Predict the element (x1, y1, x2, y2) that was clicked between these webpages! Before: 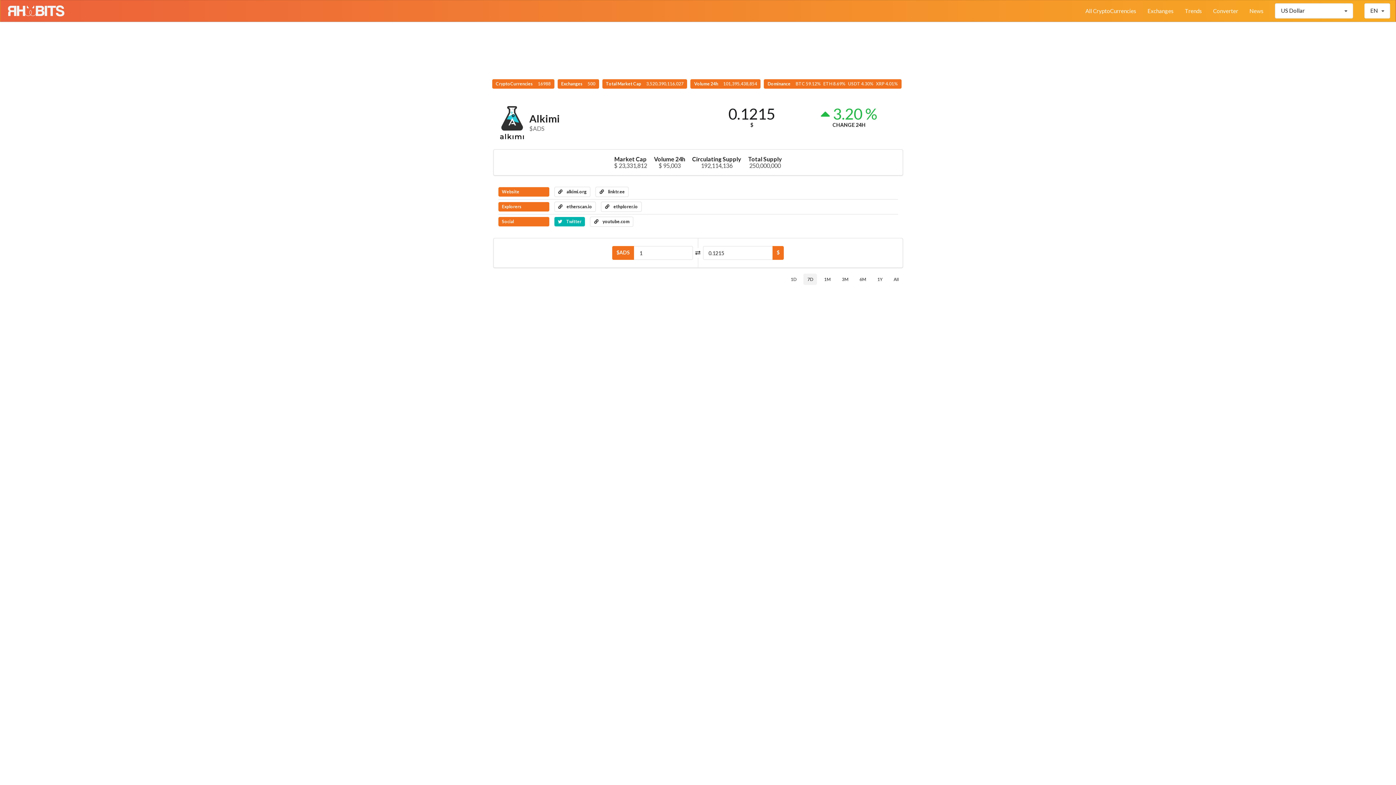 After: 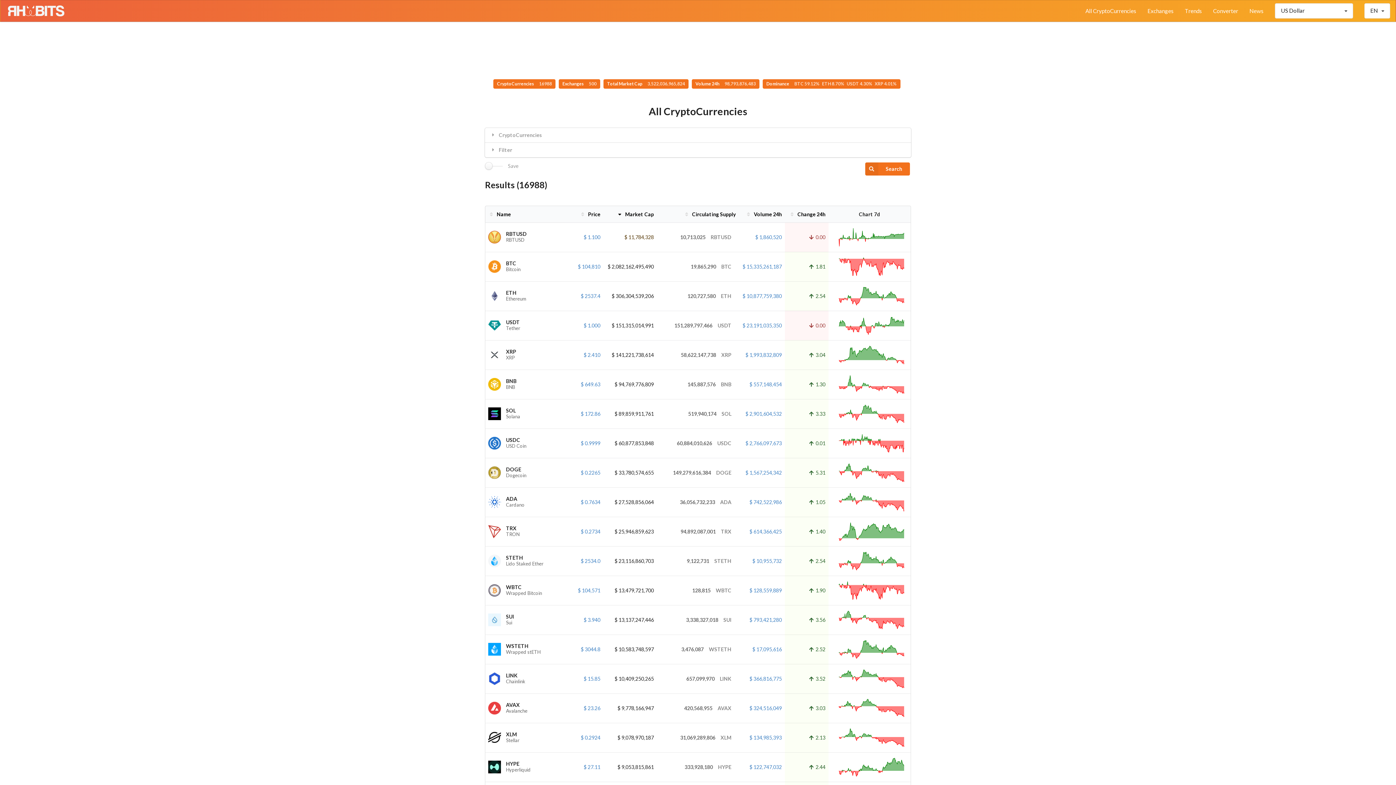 Action: label: Dominance BTC 59.12%   ETH 8.69%   USDT 4.30%   XRP 4.01% bbox: (764, 79, 901, 88)